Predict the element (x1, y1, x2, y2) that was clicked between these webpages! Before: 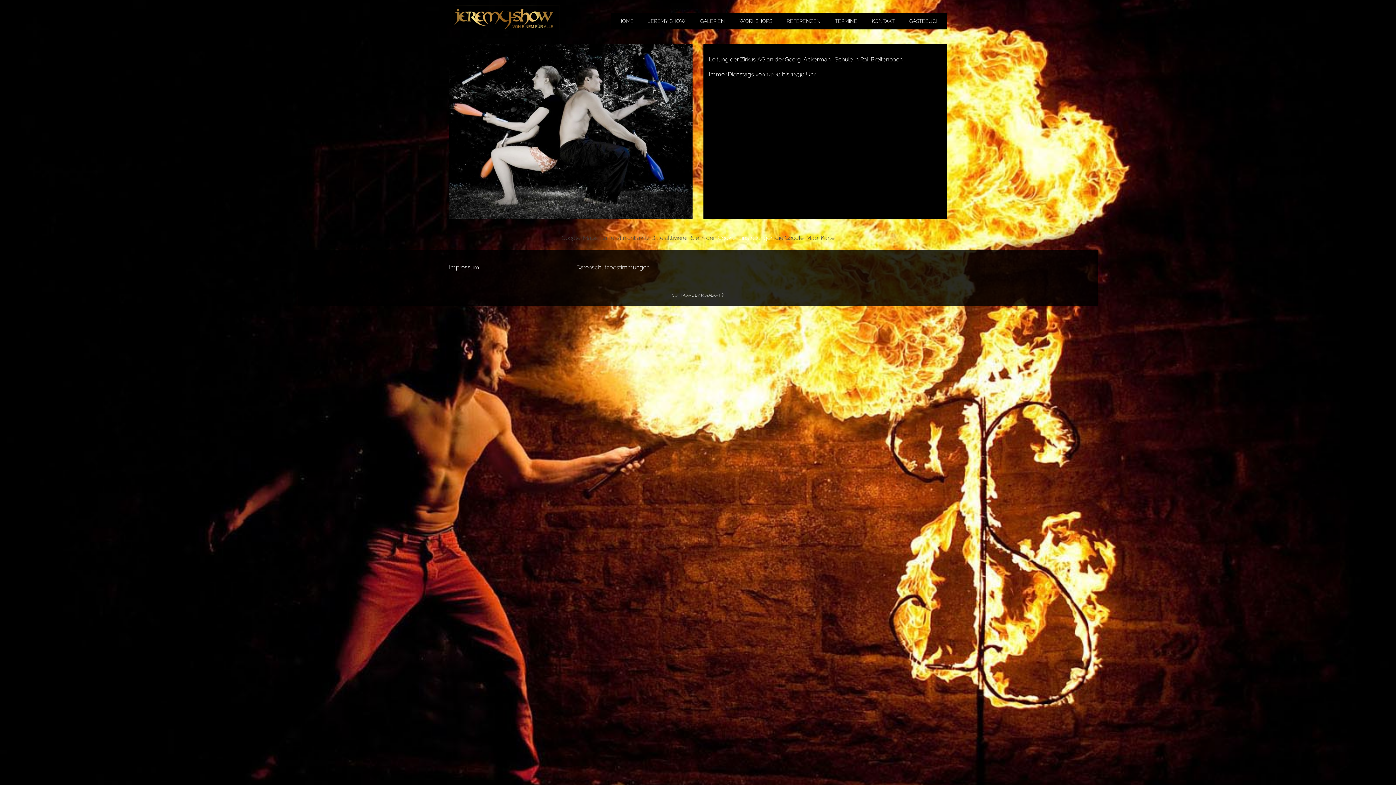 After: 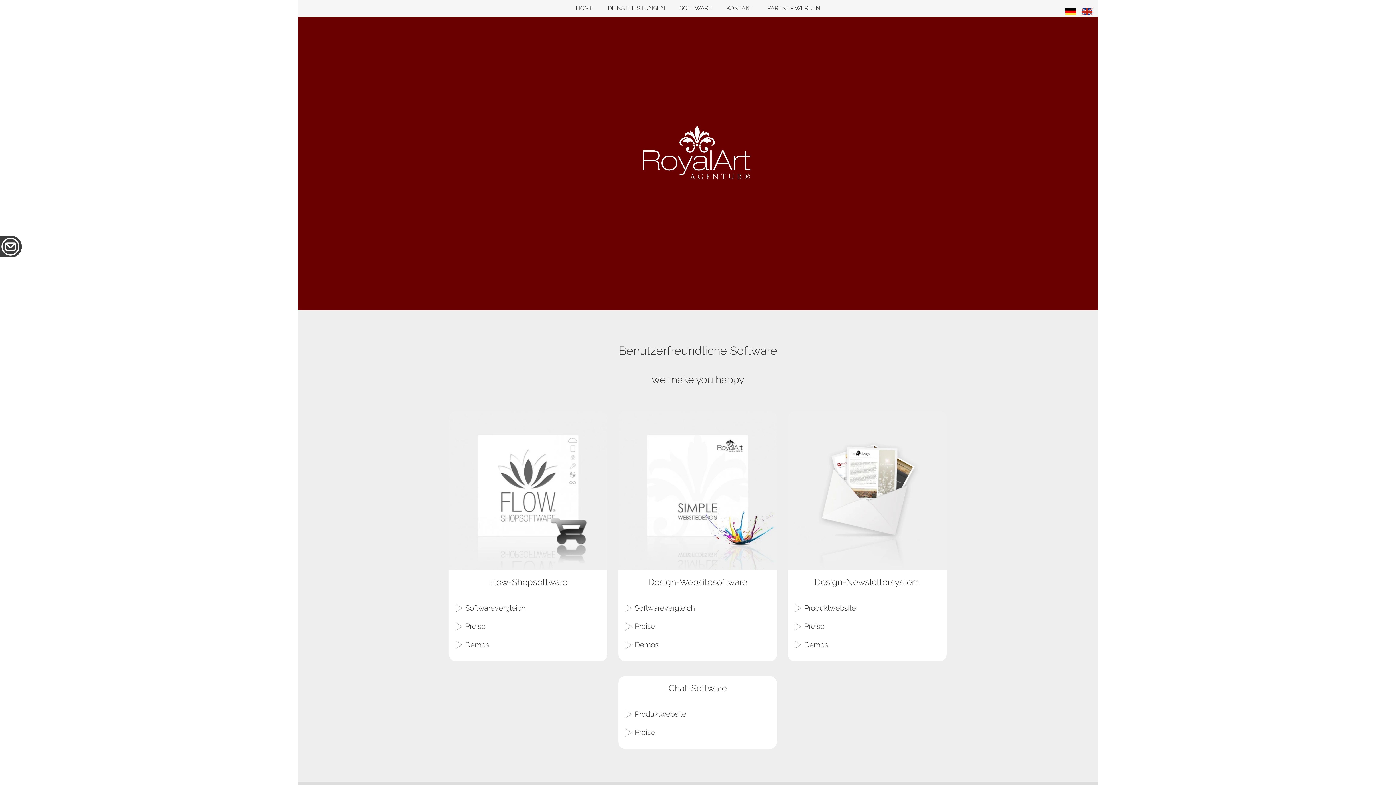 Action: bbox: (672, 293, 724, 297) label: SOFTWARE BY ROYALART®